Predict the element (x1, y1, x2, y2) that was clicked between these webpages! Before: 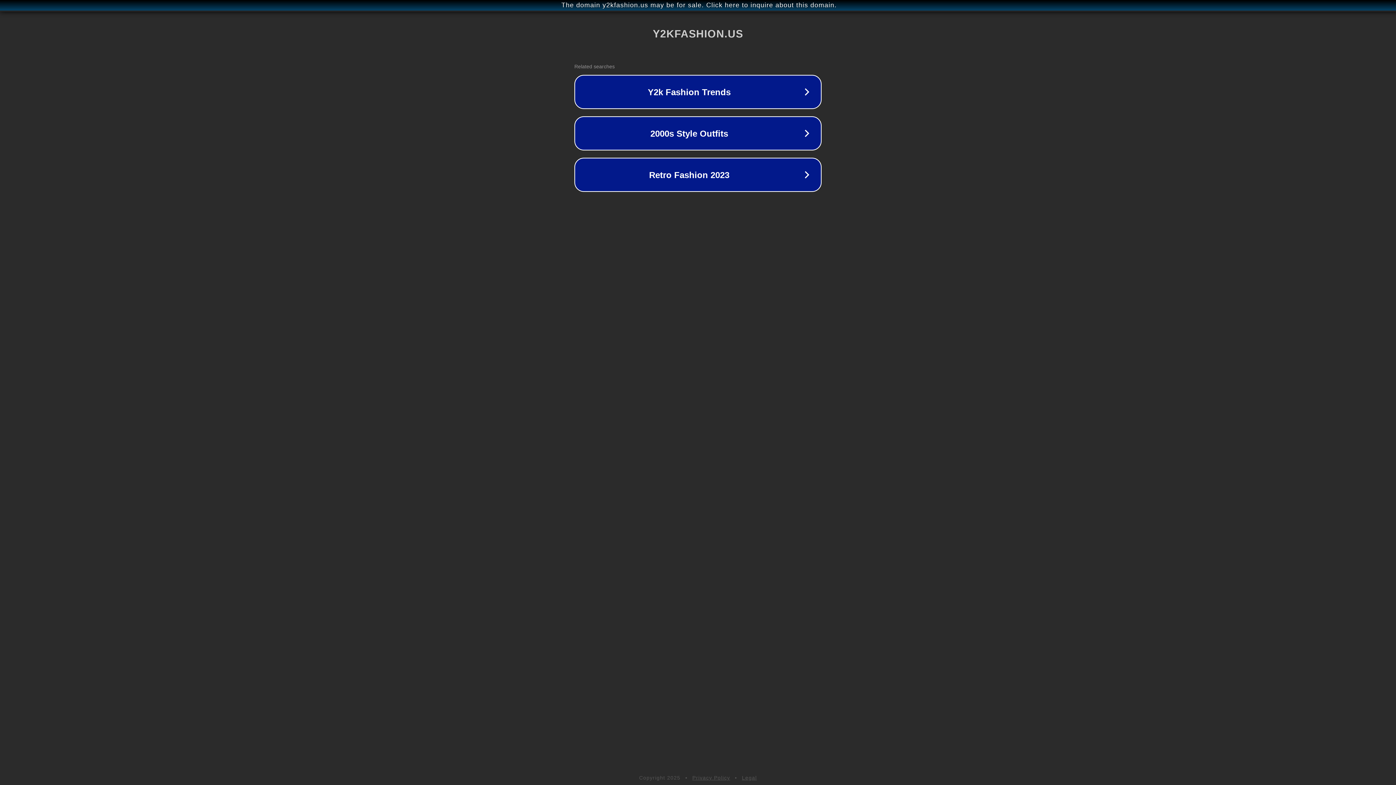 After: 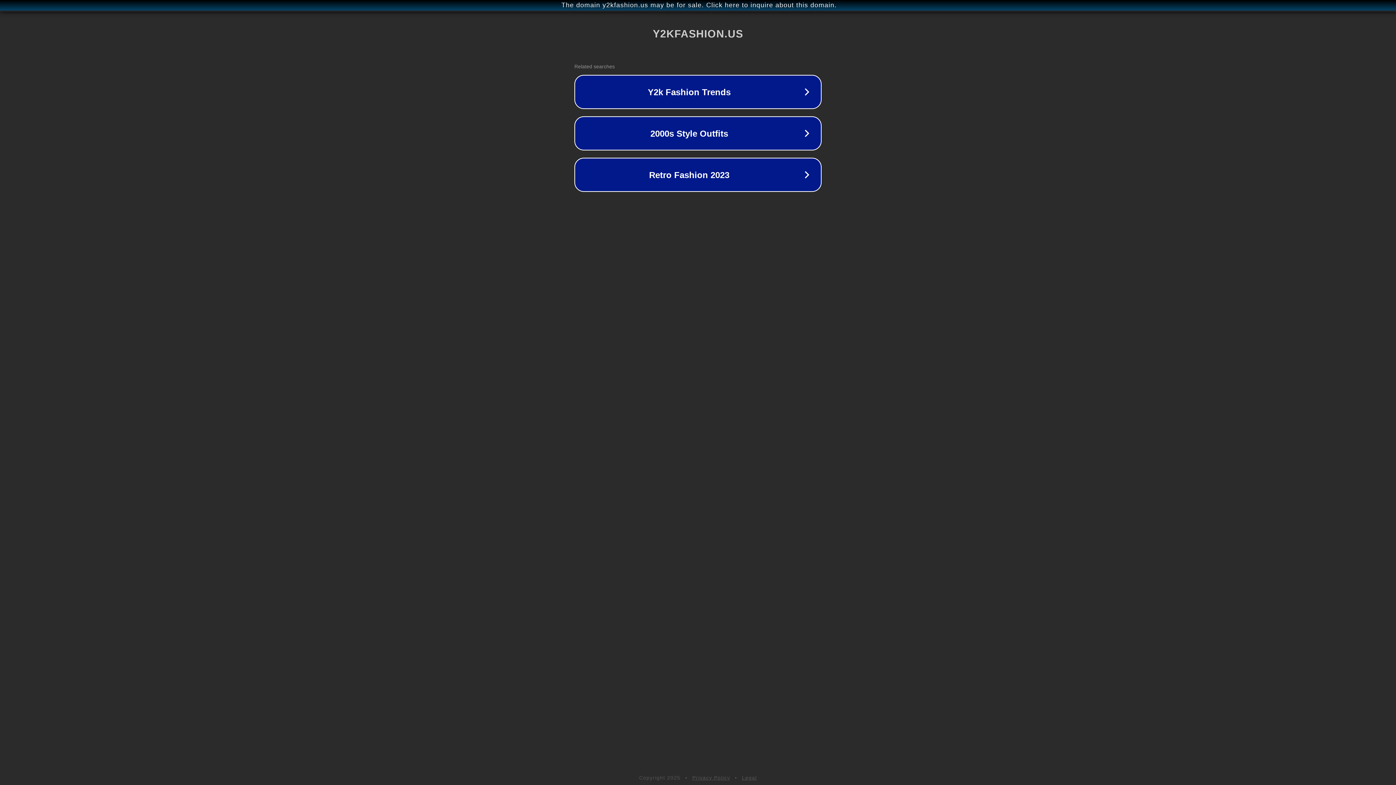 Action: bbox: (692, 775, 730, 781) label: Privacy Policy